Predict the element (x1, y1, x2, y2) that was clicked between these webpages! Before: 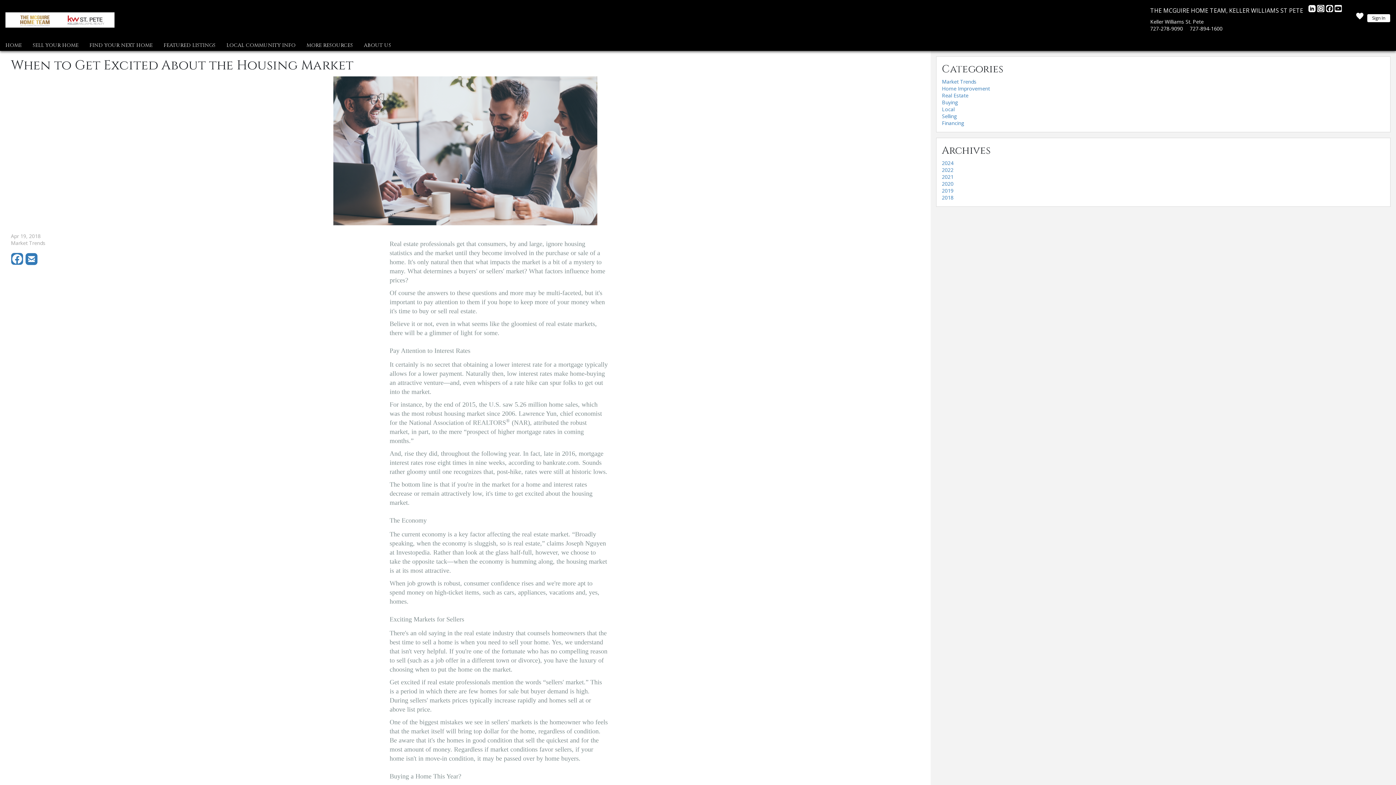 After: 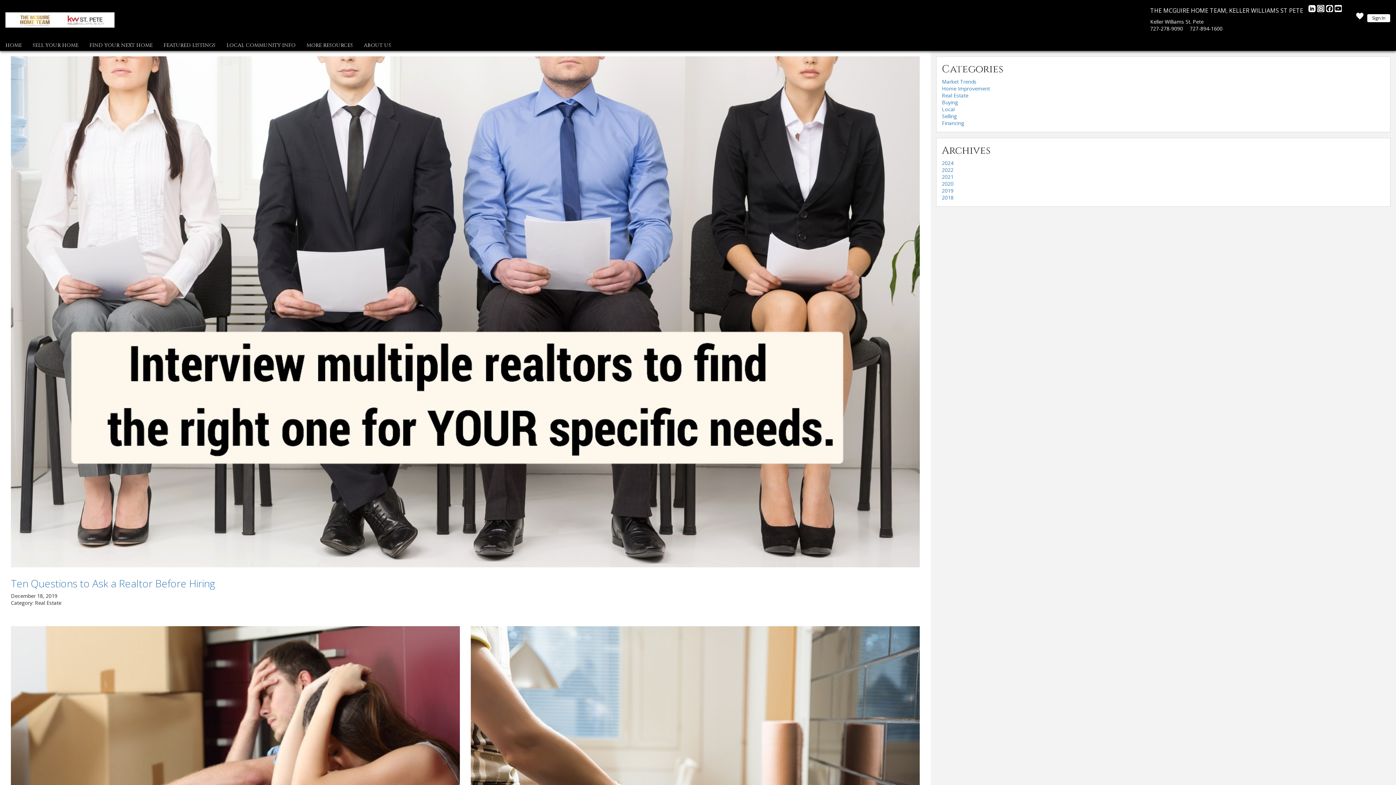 Action: bbox: (942, 187, 953, 194) label: 2019